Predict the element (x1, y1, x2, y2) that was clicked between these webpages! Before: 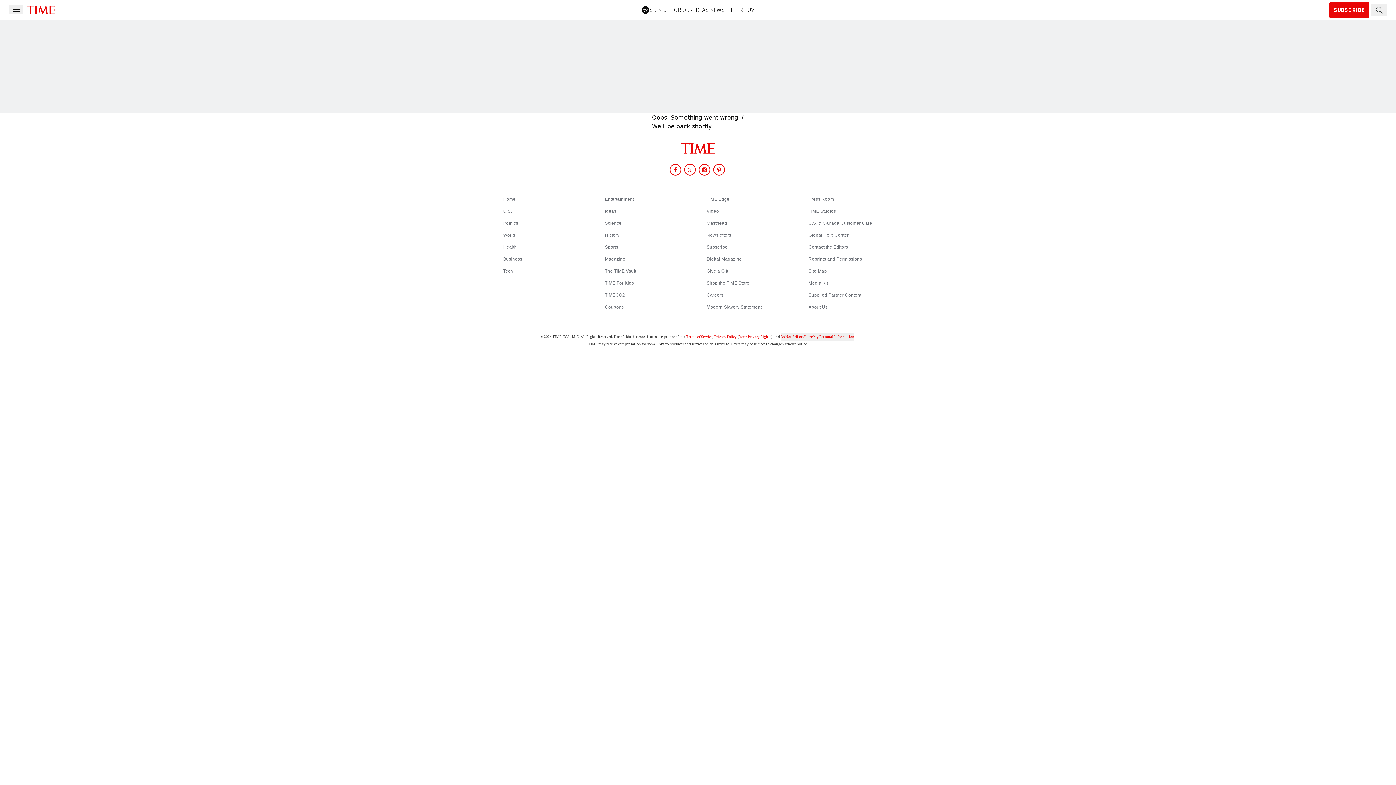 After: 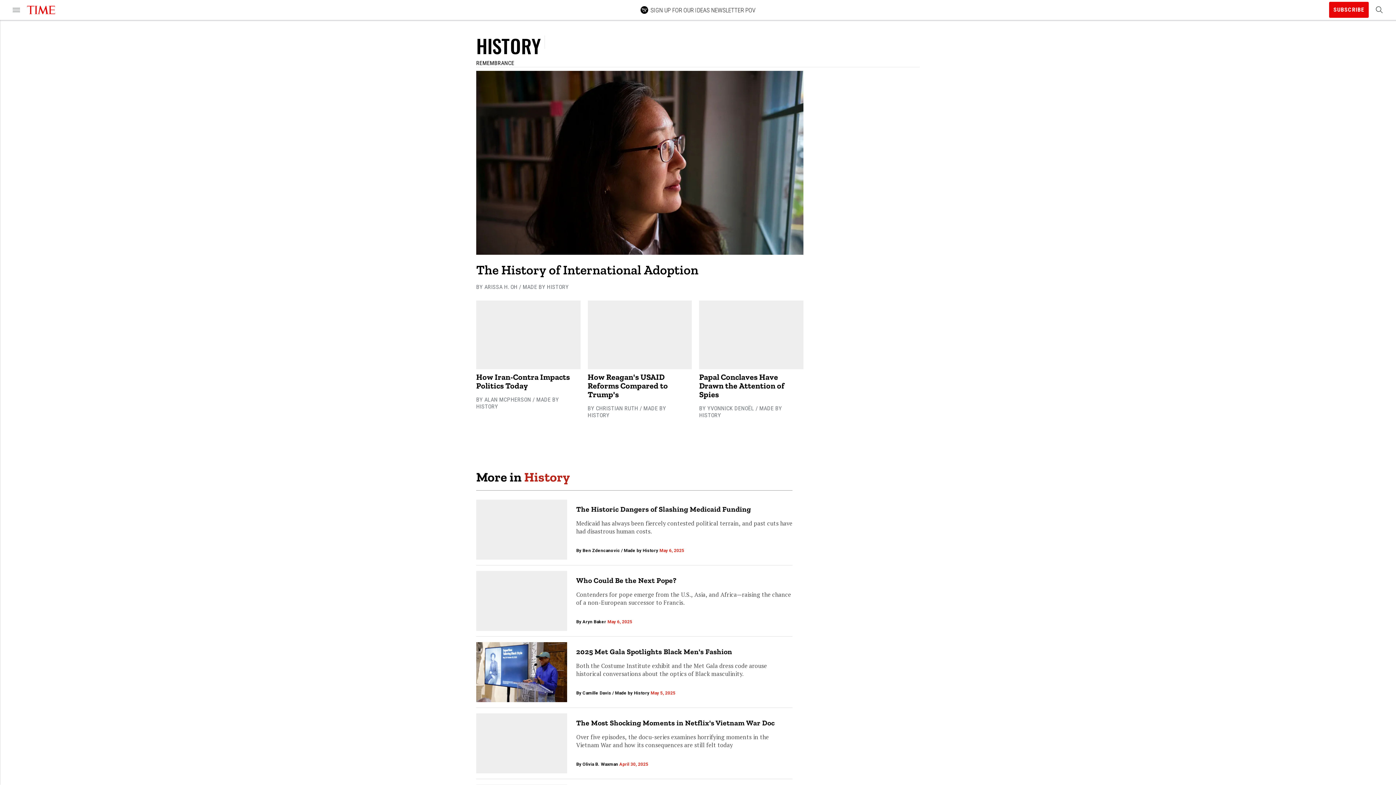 Action: label: History bbox: (605, 232, 619, 237)